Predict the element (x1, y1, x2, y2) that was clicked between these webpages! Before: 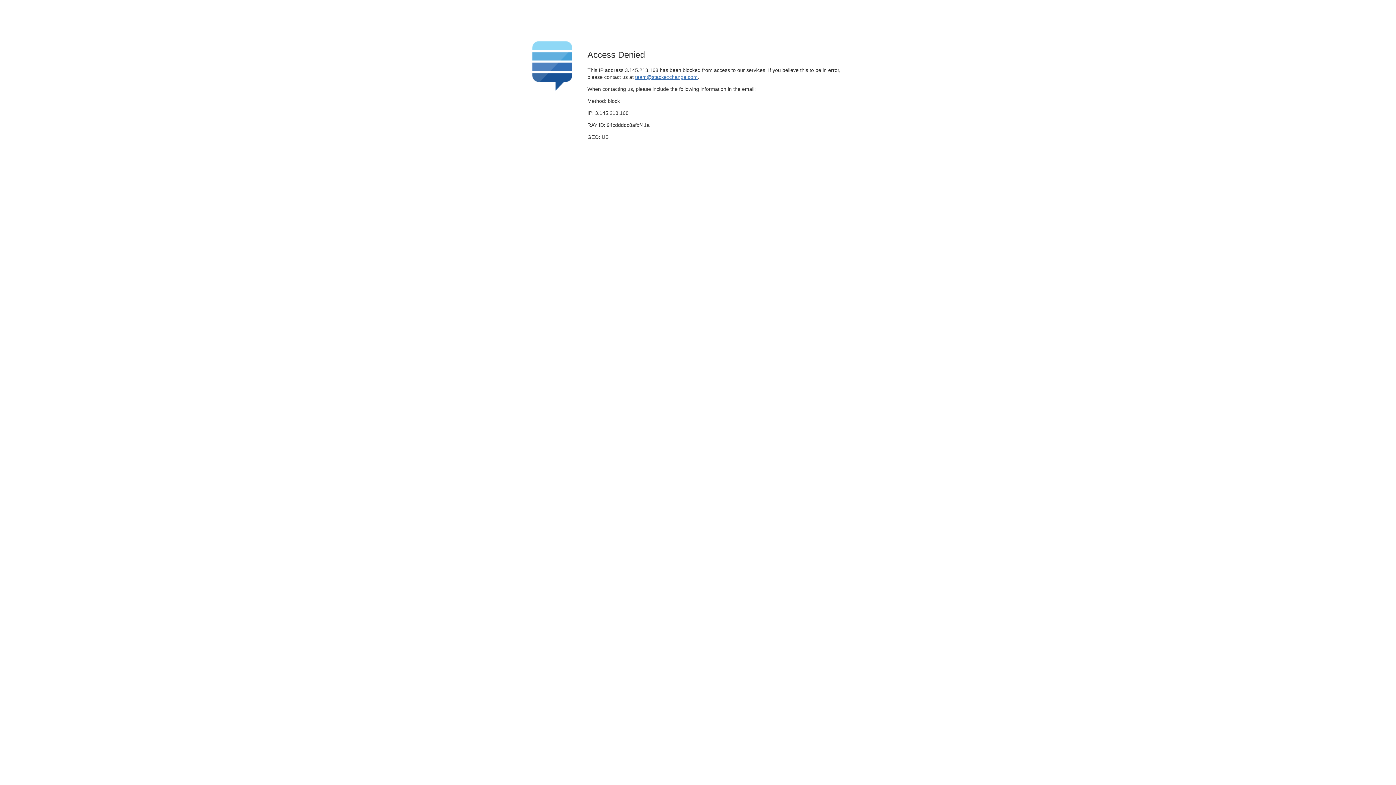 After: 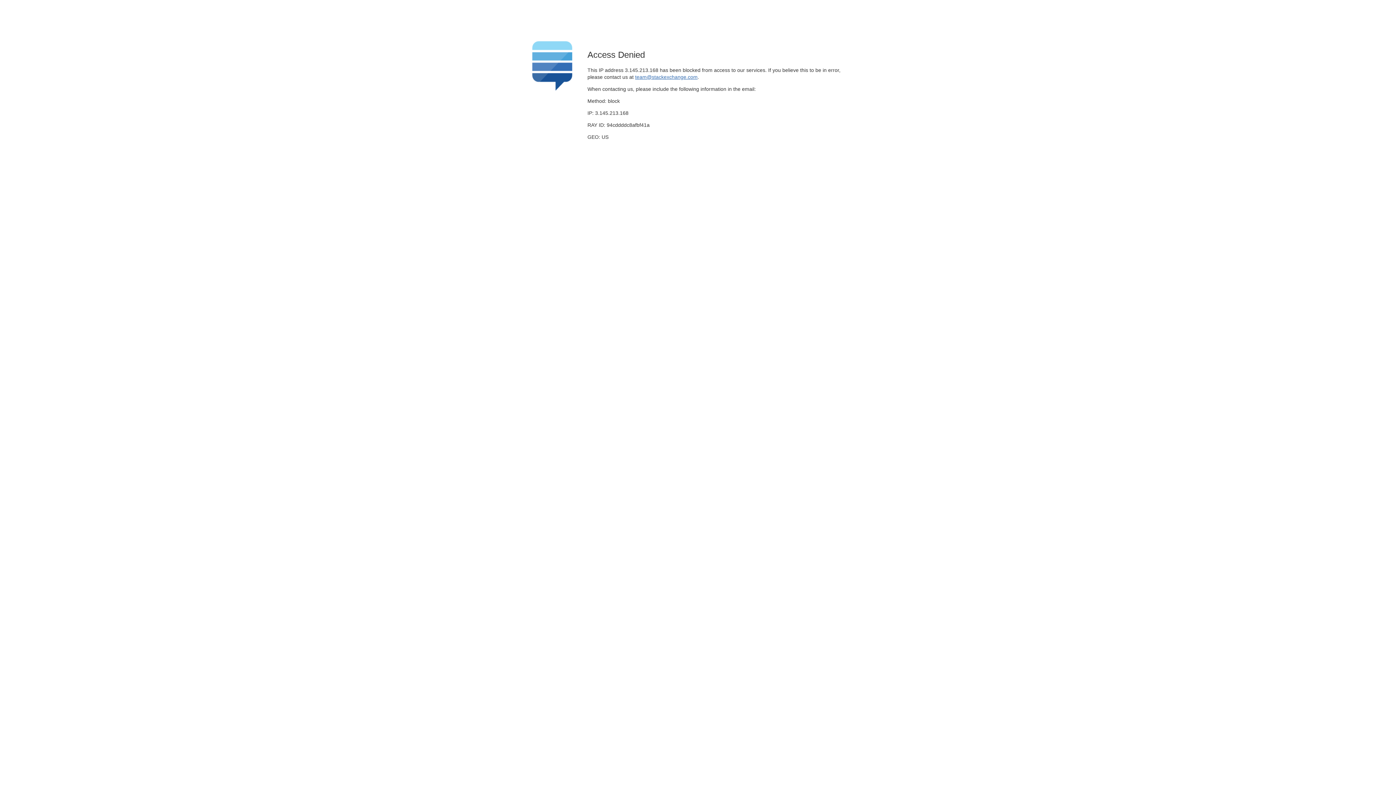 Action: bbox: (635, 74, 697, 79) label: team@stackexchange.com